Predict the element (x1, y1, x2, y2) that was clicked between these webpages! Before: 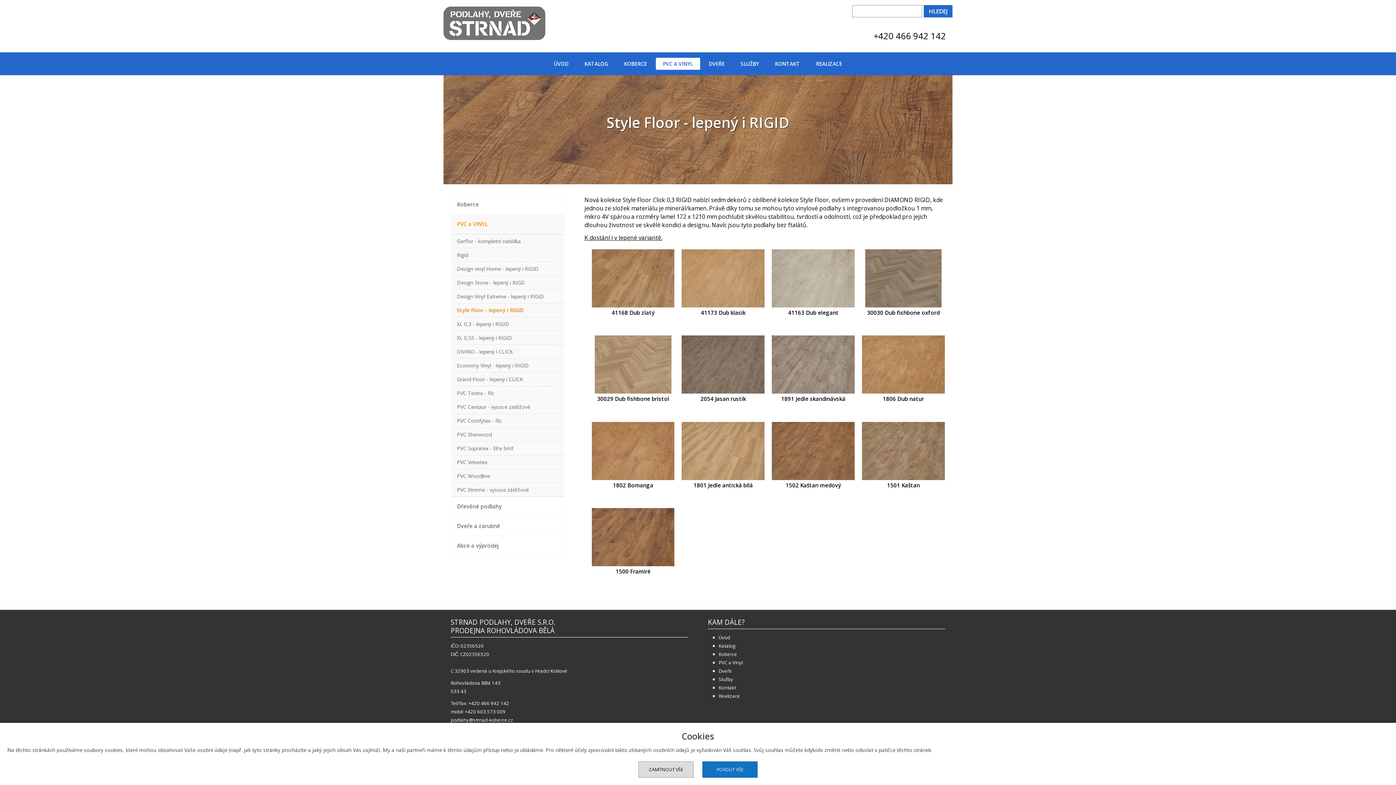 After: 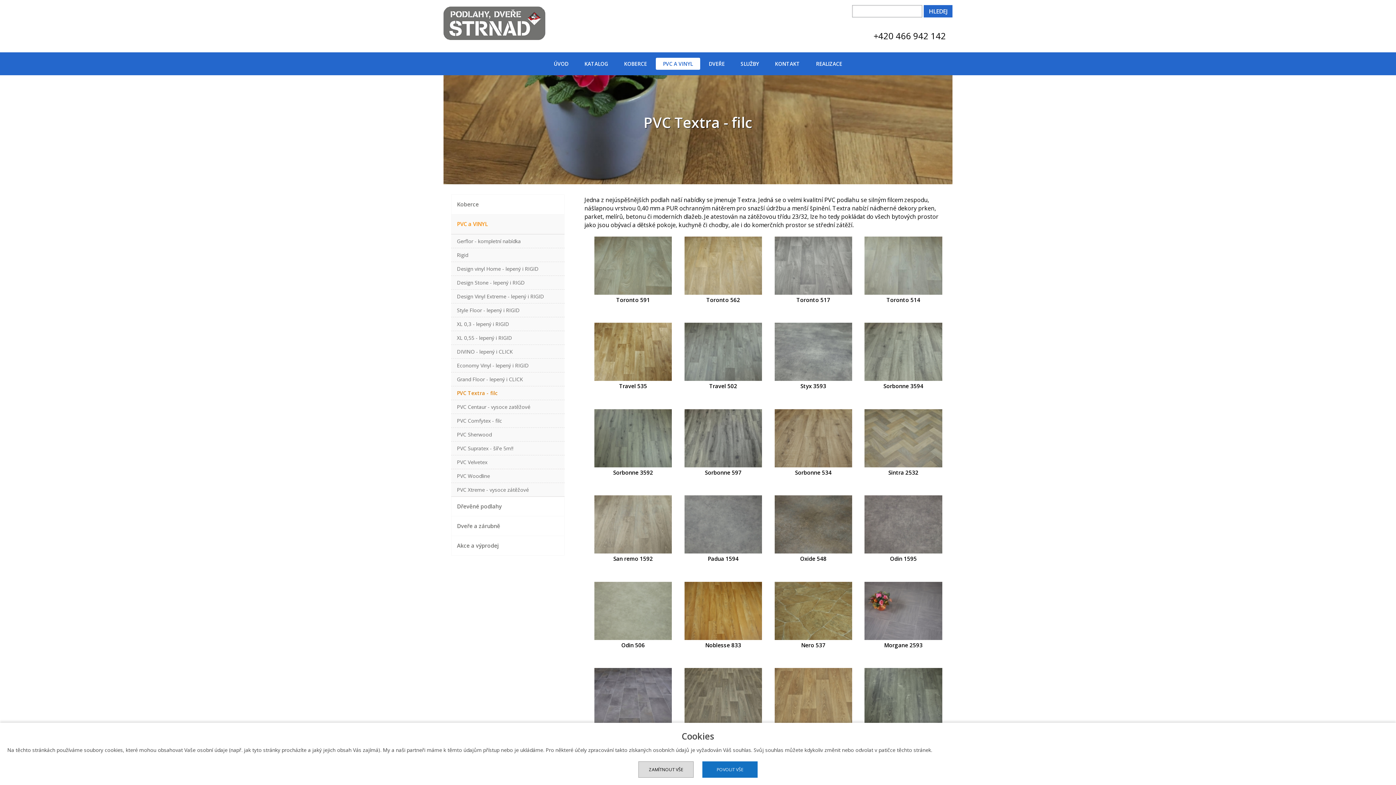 Action: bbox: (457, 389, 564, 397) label: PVC Textra - filc